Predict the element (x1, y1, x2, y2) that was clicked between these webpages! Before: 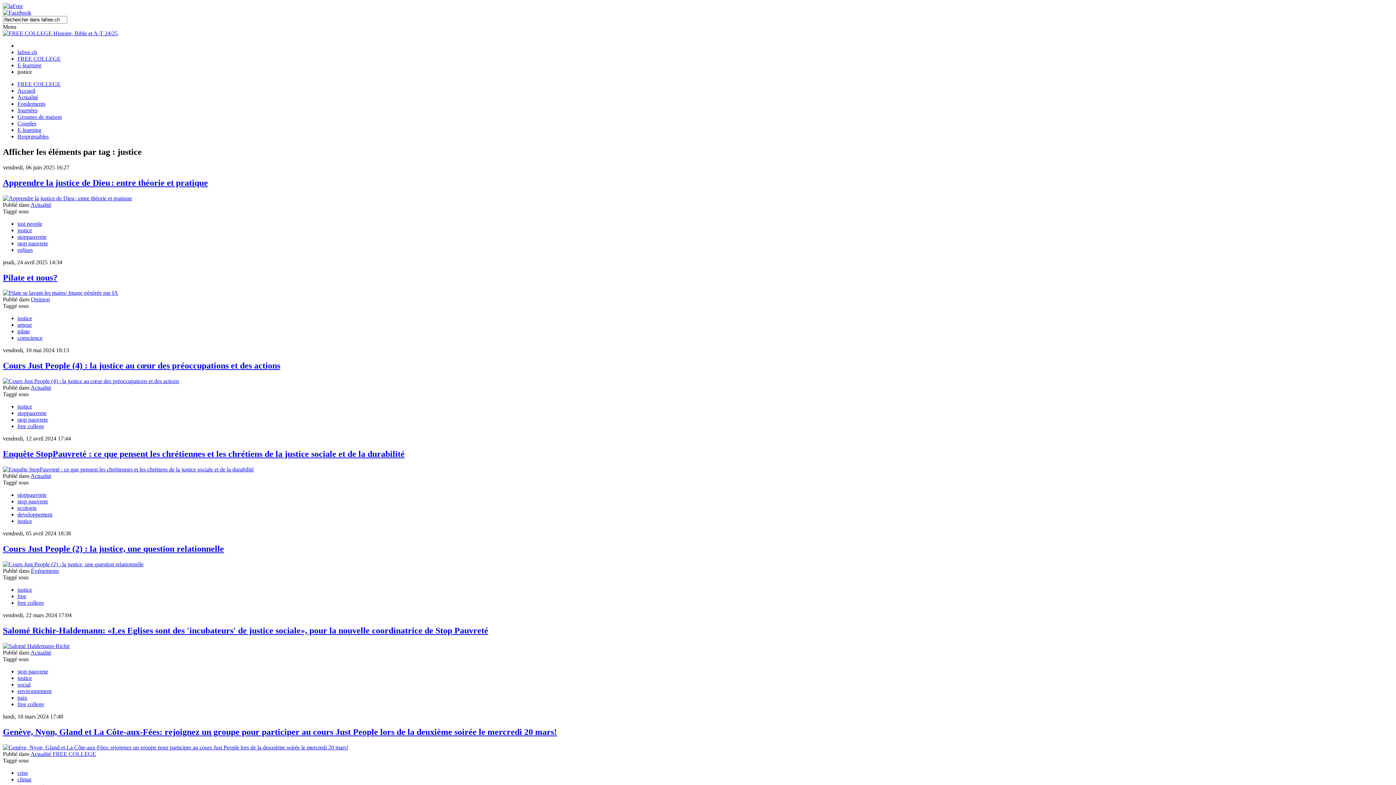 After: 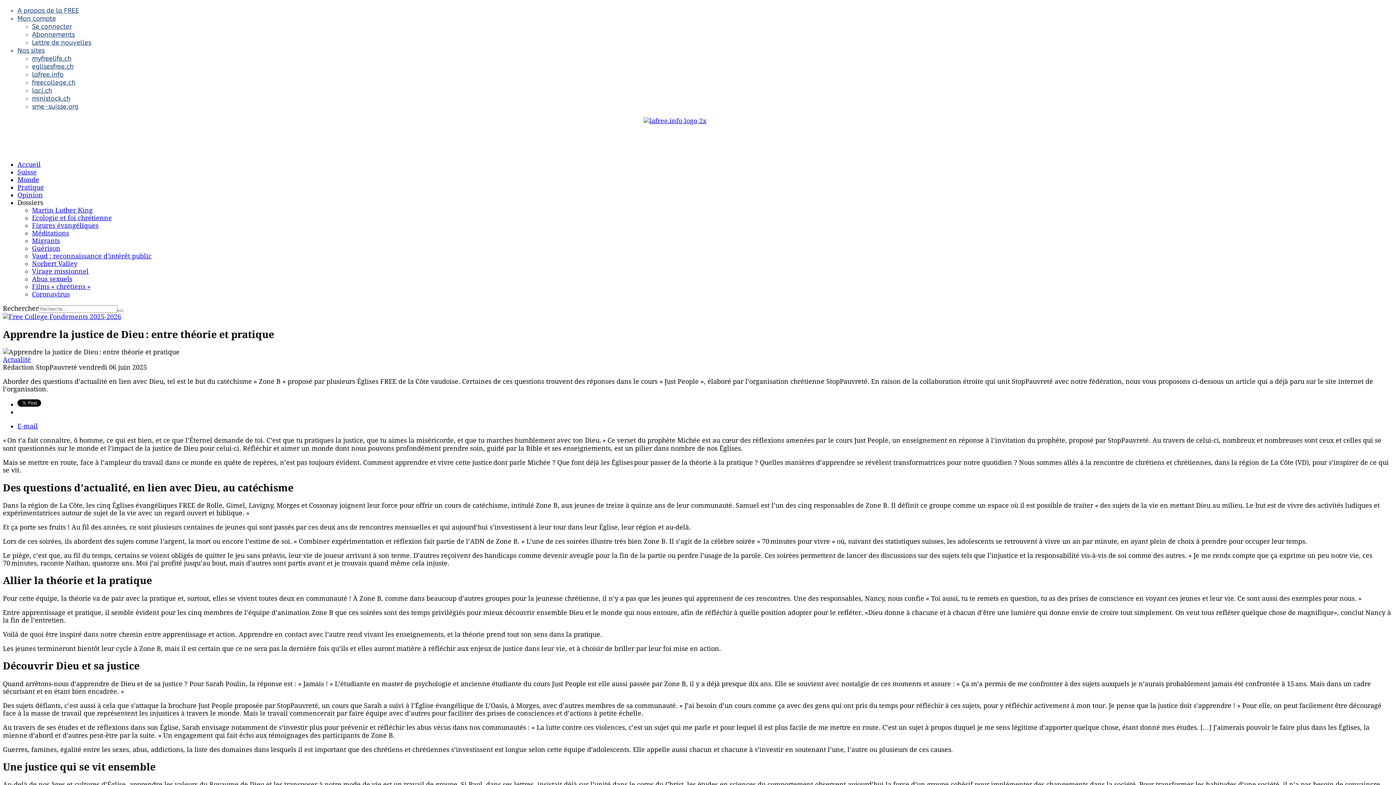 Action: label: Apprendre la justice de Dieu : entre théorie et pratique bbox: (2, 178, 208, 187)